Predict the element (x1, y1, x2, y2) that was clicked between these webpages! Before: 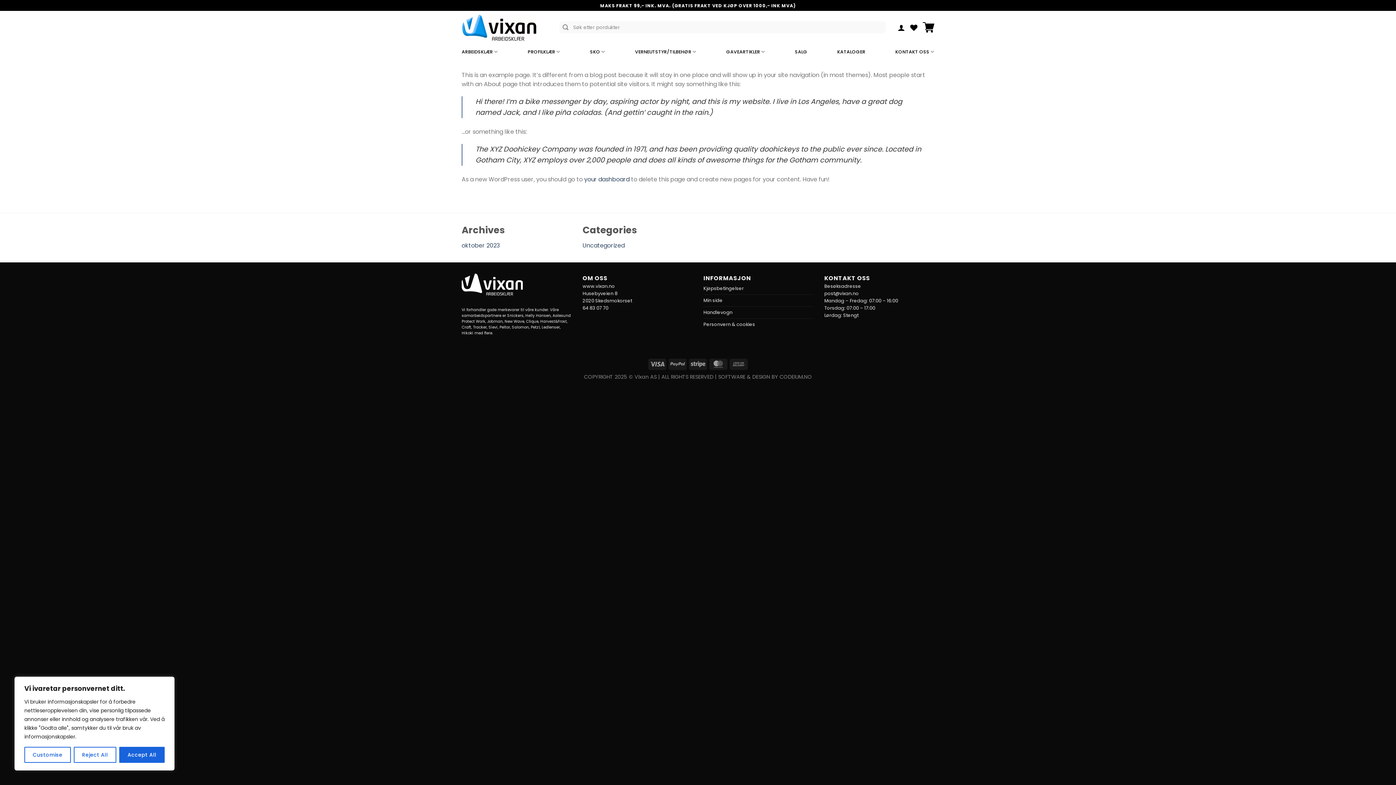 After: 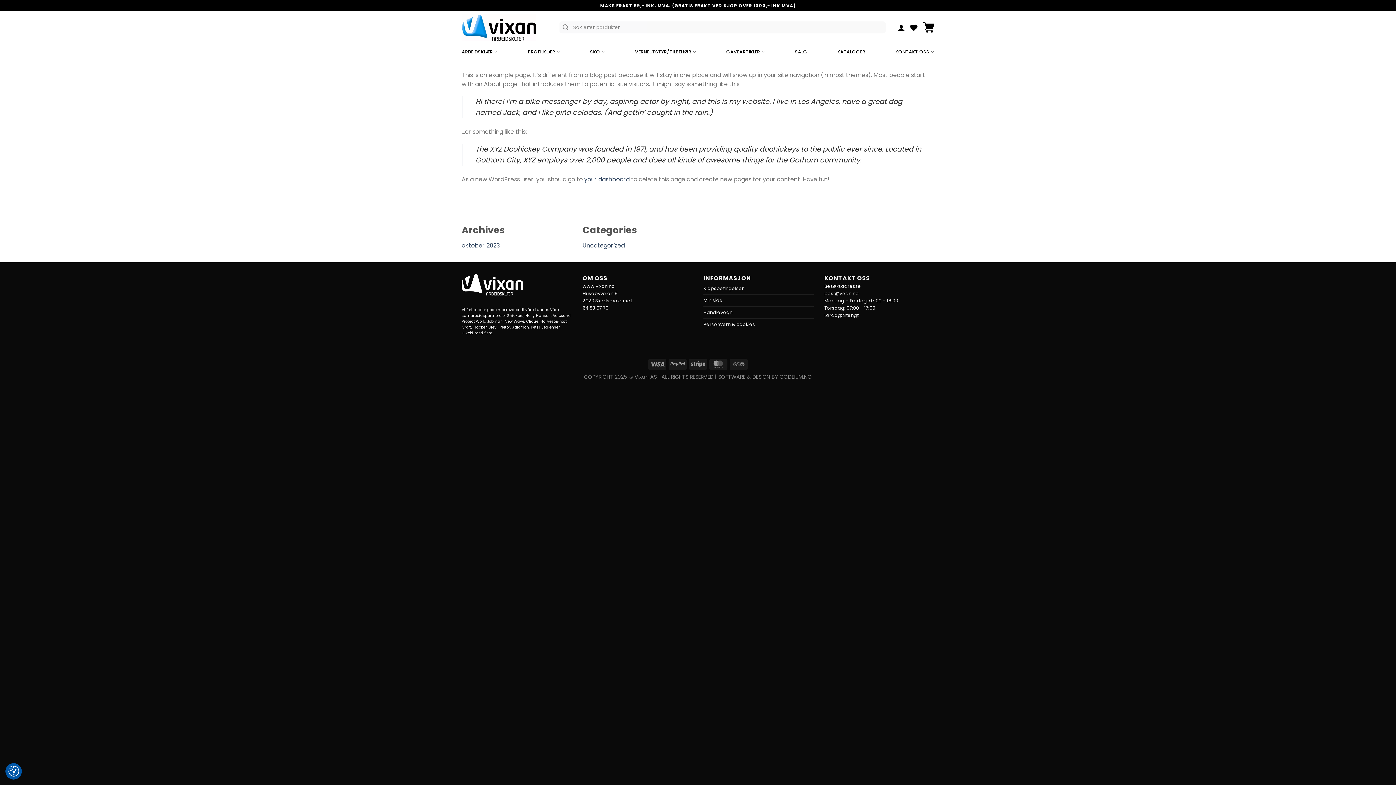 Action: bbox: (119, 747, 164, 763) label: Accept All